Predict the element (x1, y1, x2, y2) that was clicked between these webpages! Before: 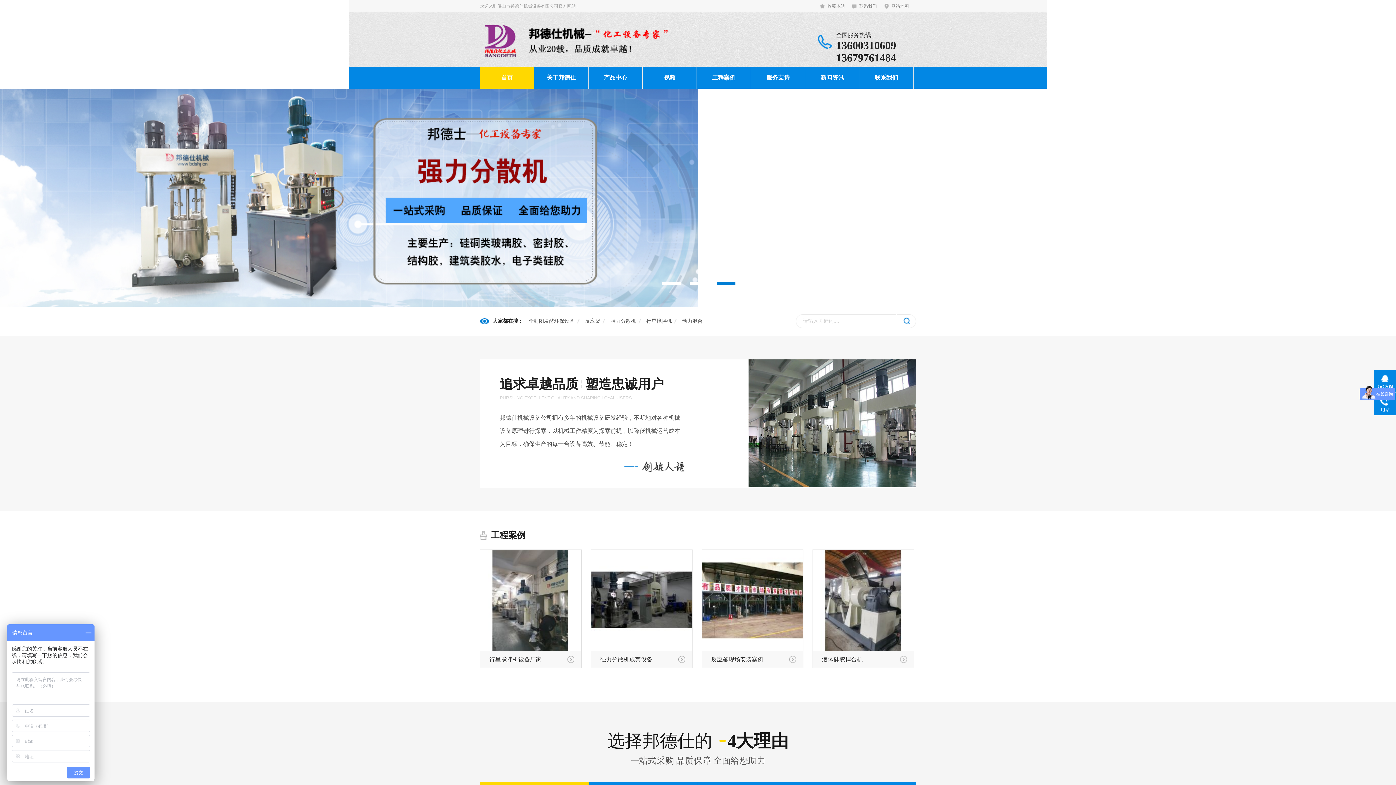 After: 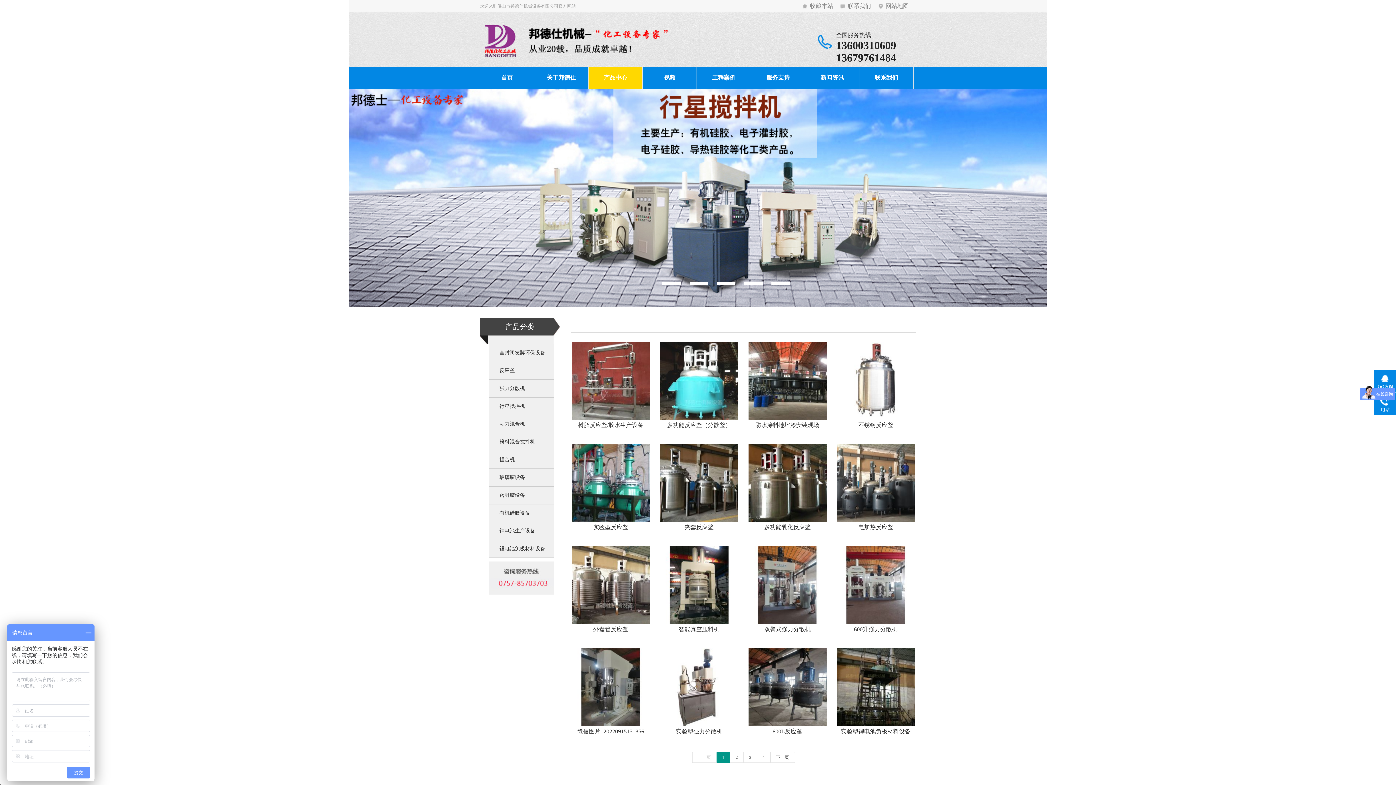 Action: bbox: (588, 66, 642, 88) label: 产品中心